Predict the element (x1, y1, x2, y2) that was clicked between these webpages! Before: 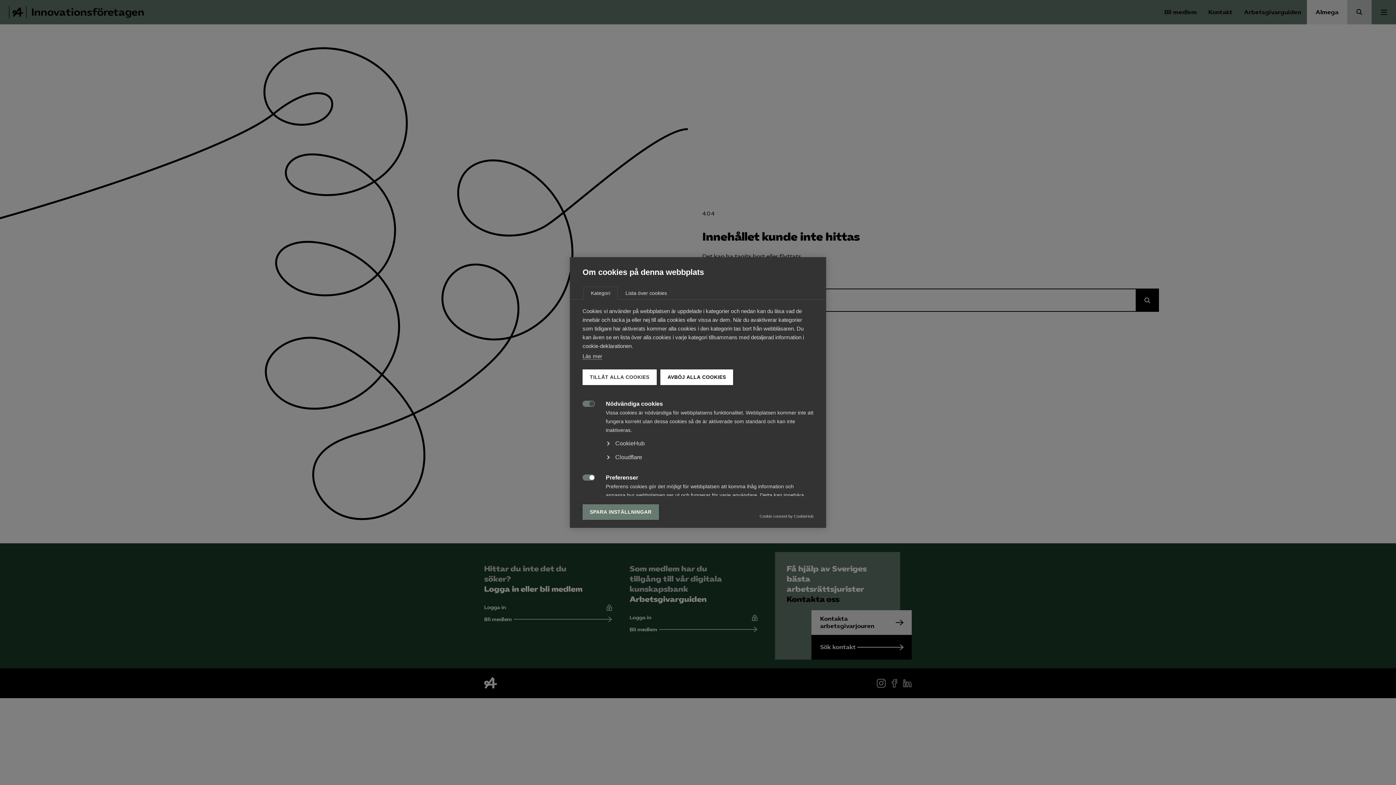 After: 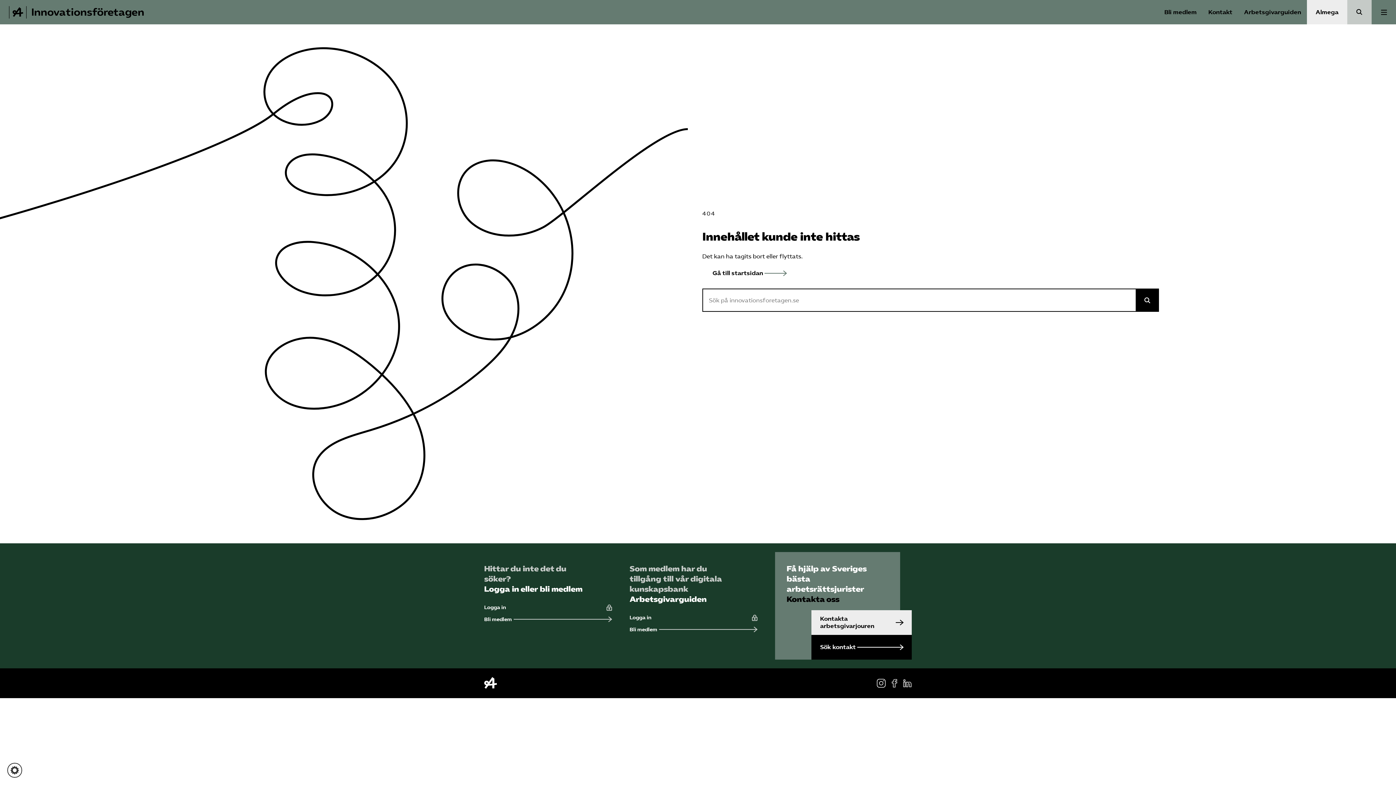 Action: bbox: (660, 369, 733, 385) label: AVBÖJ ALLA COOKIES